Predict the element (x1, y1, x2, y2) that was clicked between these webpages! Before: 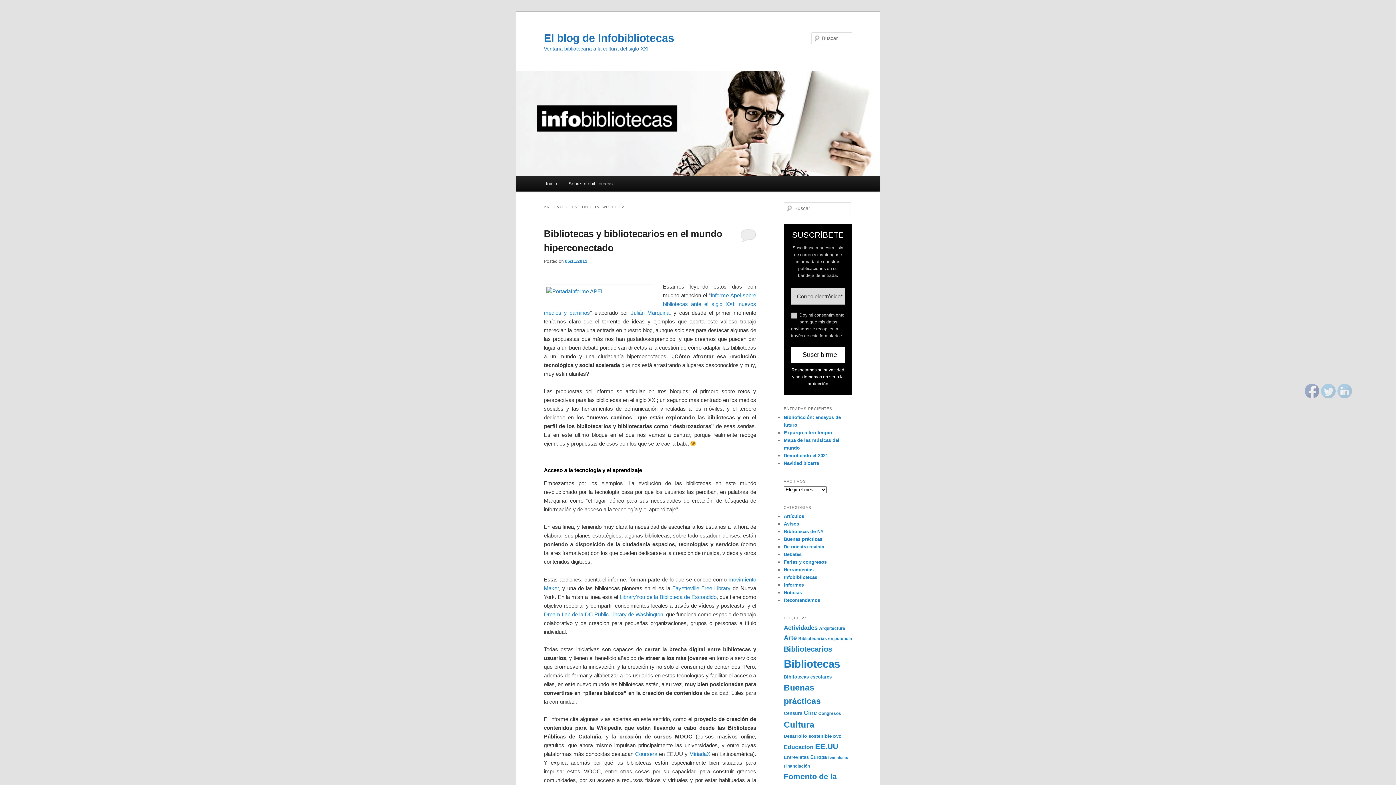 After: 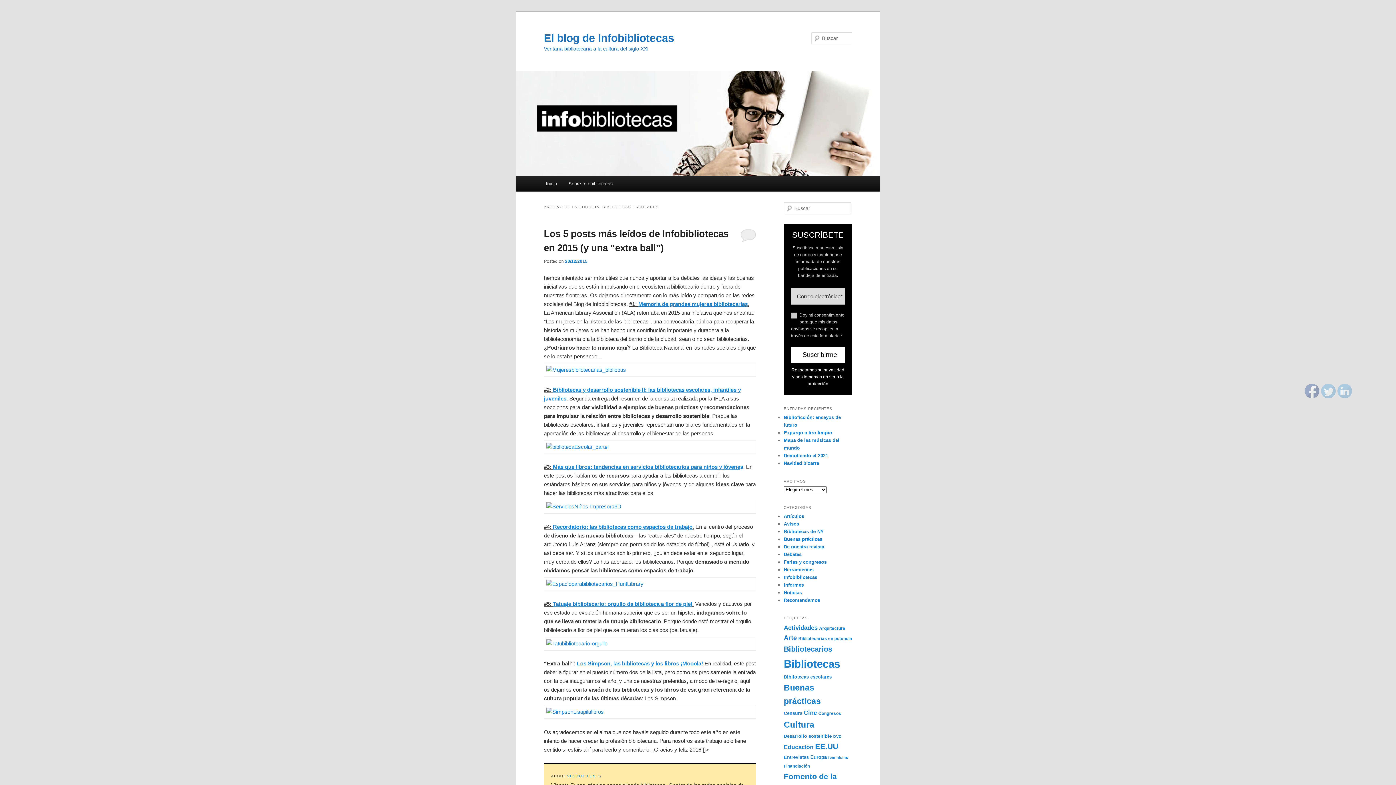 Action: label: Bibliotecas escolares (8 elementos) bbox: (784, 674, 832, 680)